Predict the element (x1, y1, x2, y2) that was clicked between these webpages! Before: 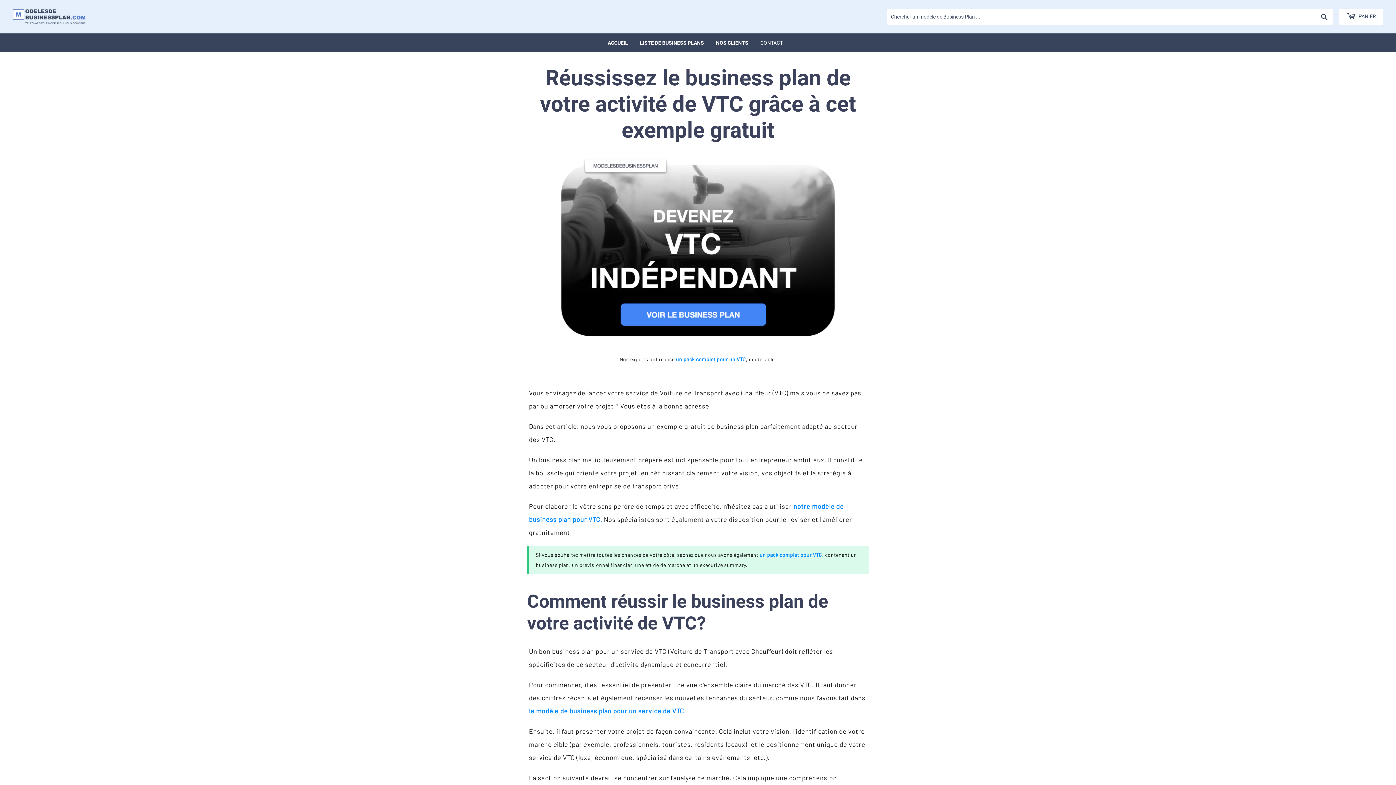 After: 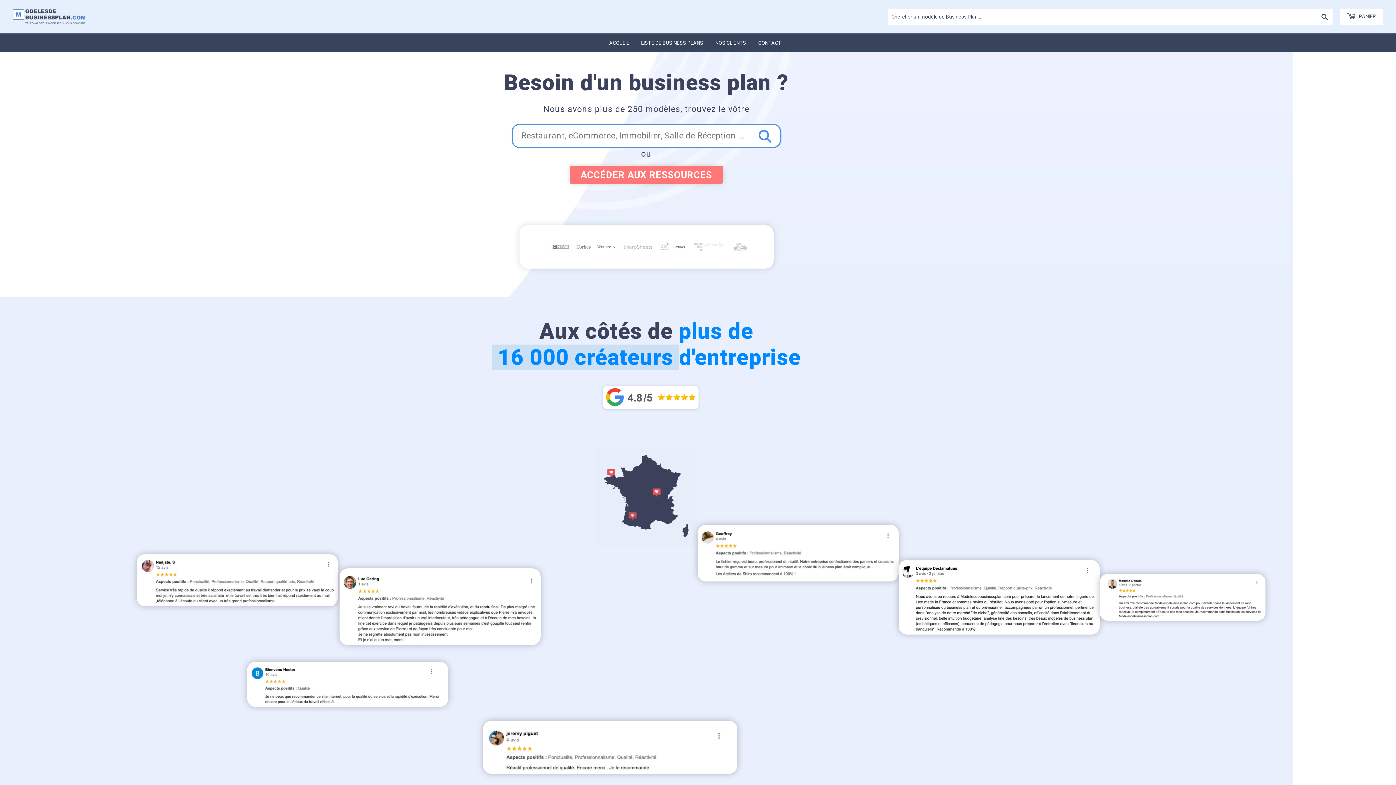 Action: bbox: (12, 9, 698, 24)